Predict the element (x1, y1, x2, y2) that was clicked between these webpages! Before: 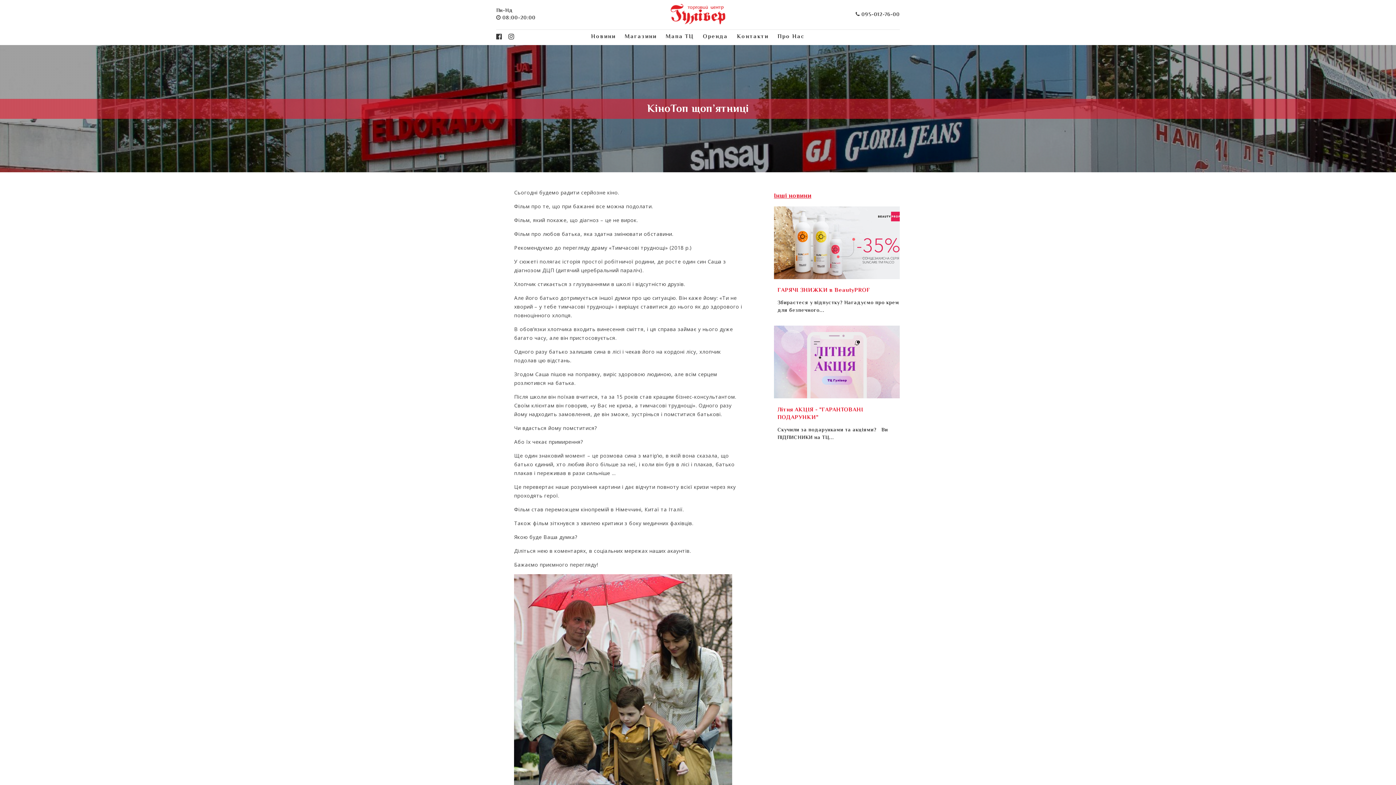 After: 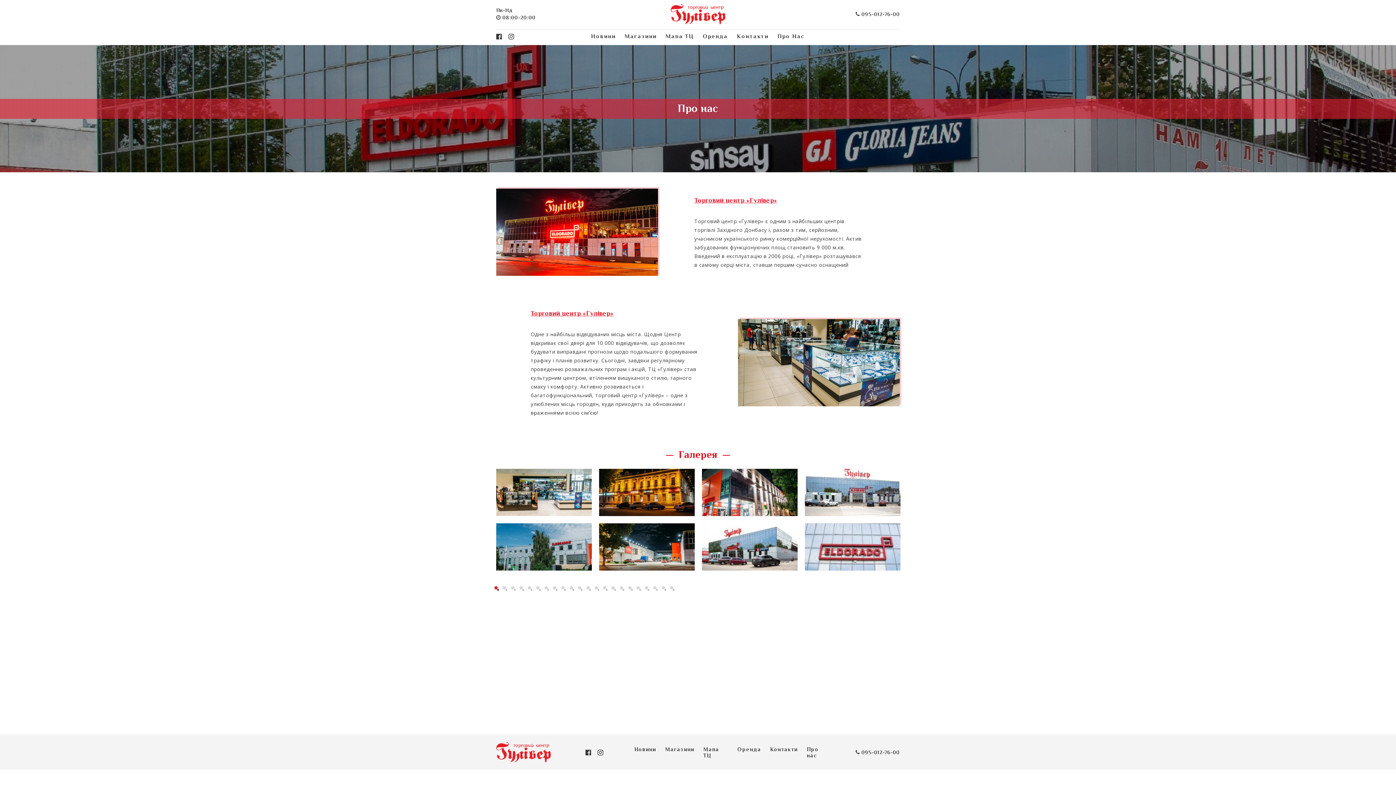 Action: bbox: (777, 33, 805, 40) label: Про Нас